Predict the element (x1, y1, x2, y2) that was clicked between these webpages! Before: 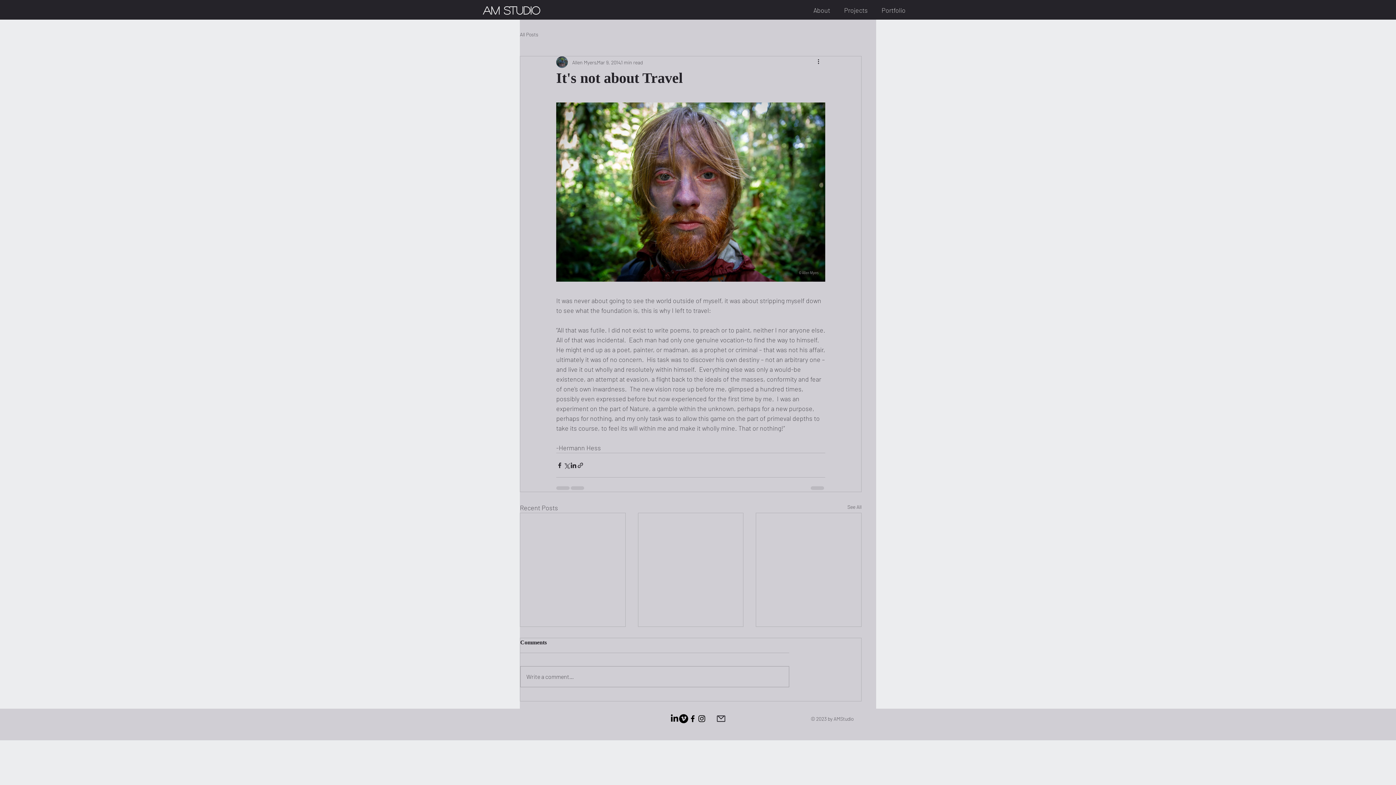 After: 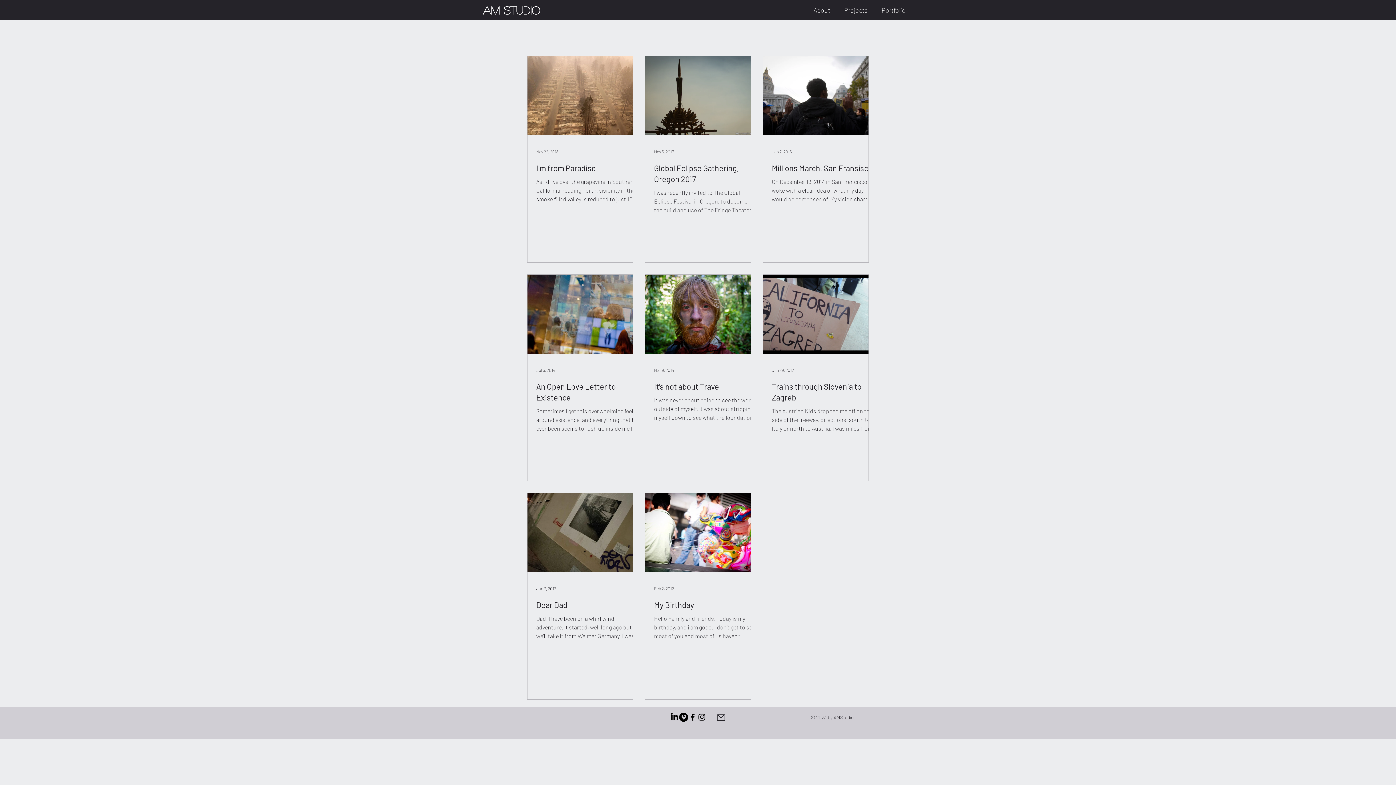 Action: bbox: (847, 503, 861, 513) label: See All